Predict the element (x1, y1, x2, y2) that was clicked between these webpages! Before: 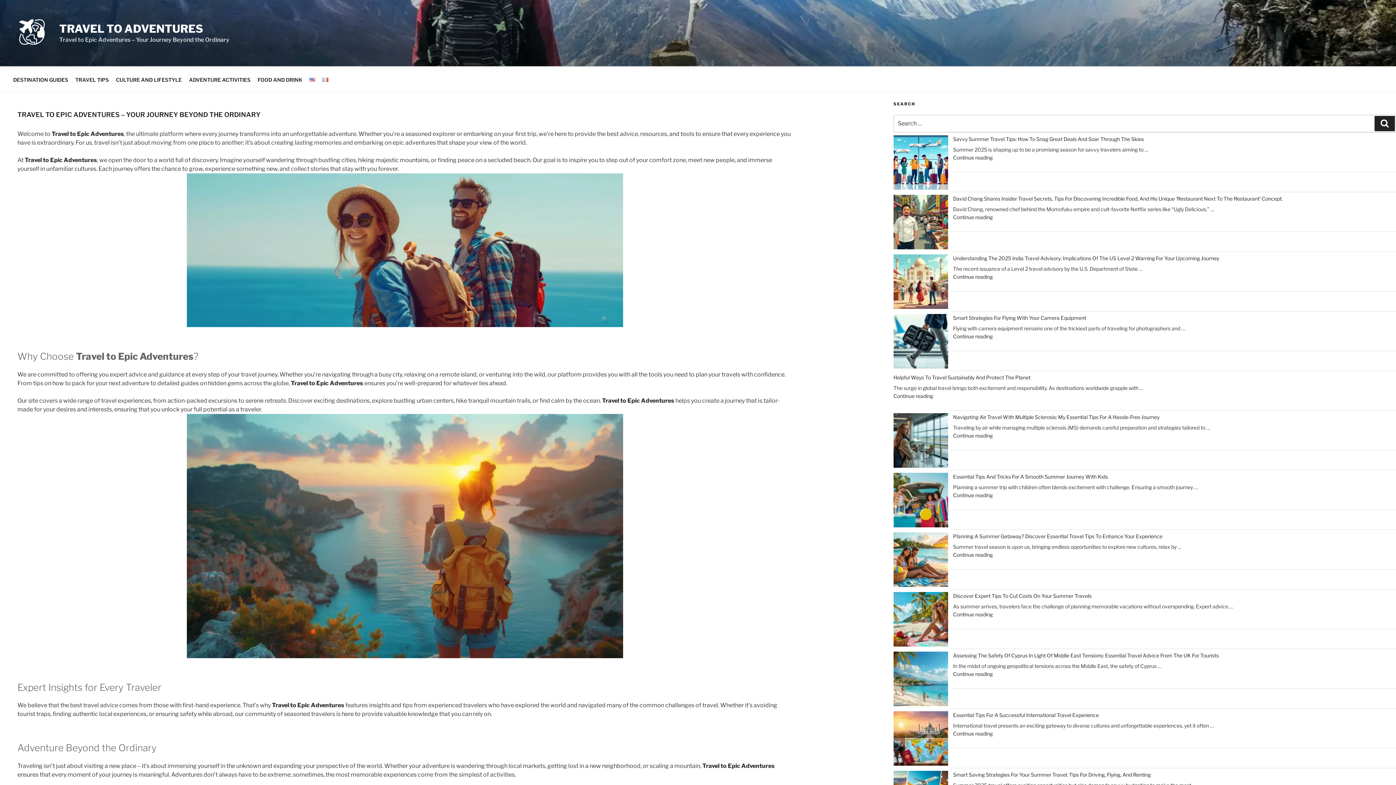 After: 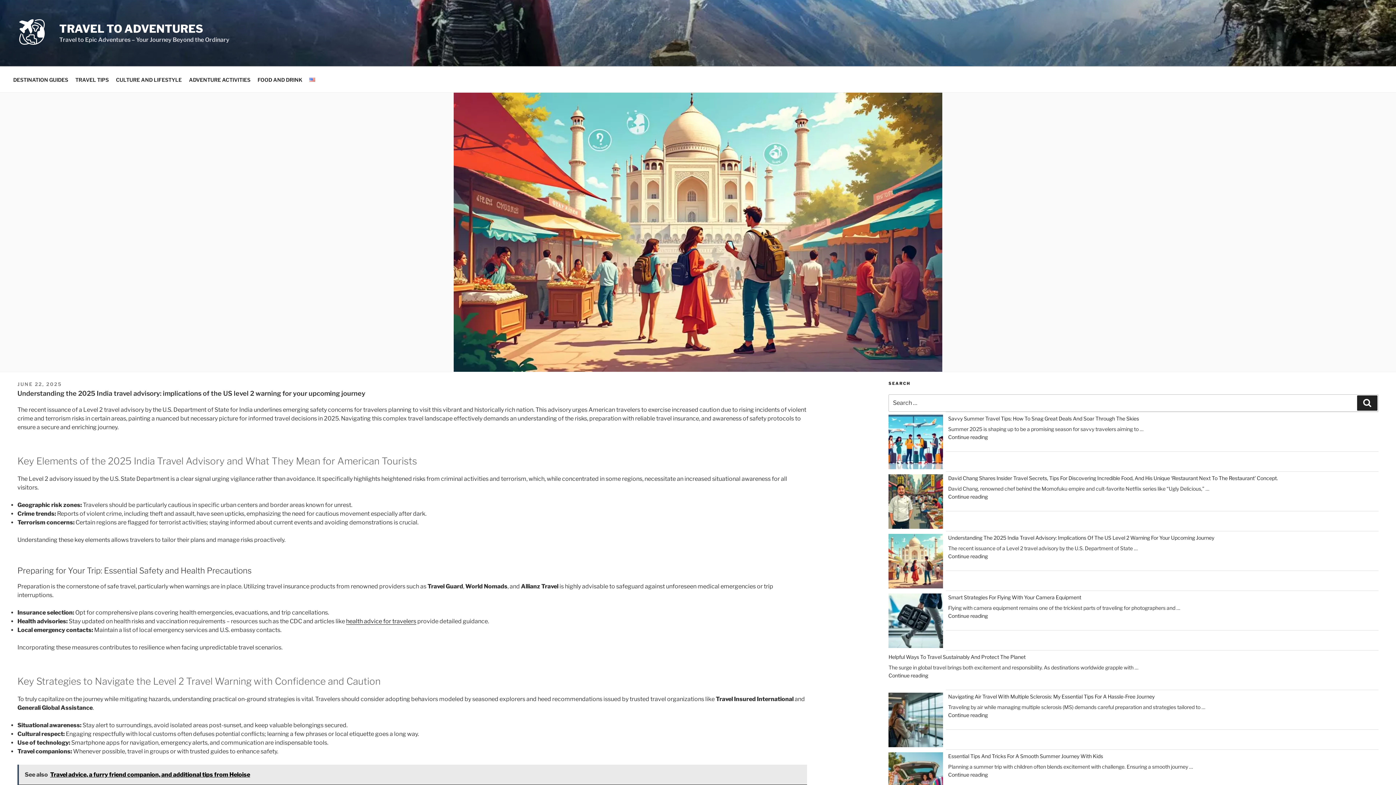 Action: label: Understanding The 2025 India Travel Advisory: Implications Of The US Level 2 Warning For Your Upcoming Journey bbox: (953, 255, 1219, 261)